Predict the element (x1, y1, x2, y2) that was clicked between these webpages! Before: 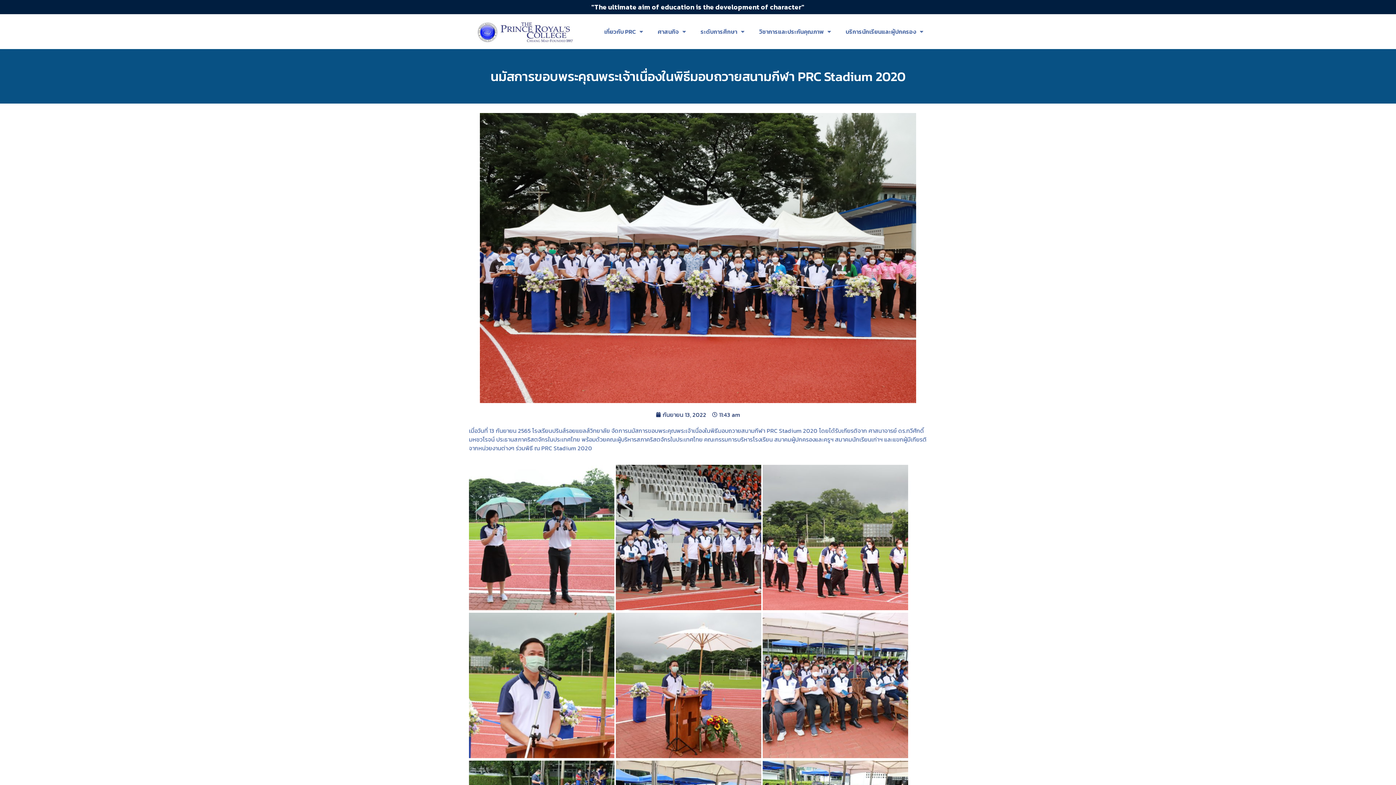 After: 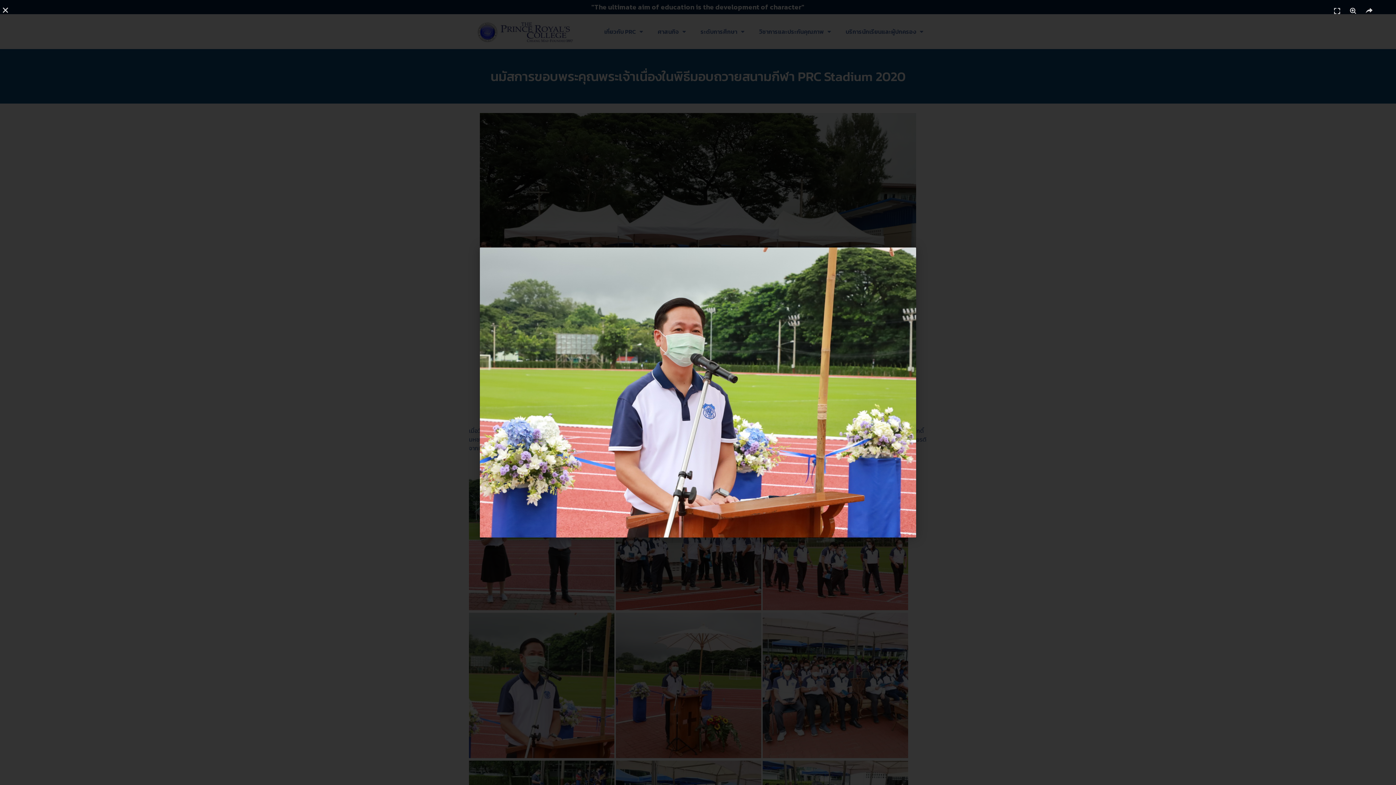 Action: bbox: (469, 613, 614, 758)